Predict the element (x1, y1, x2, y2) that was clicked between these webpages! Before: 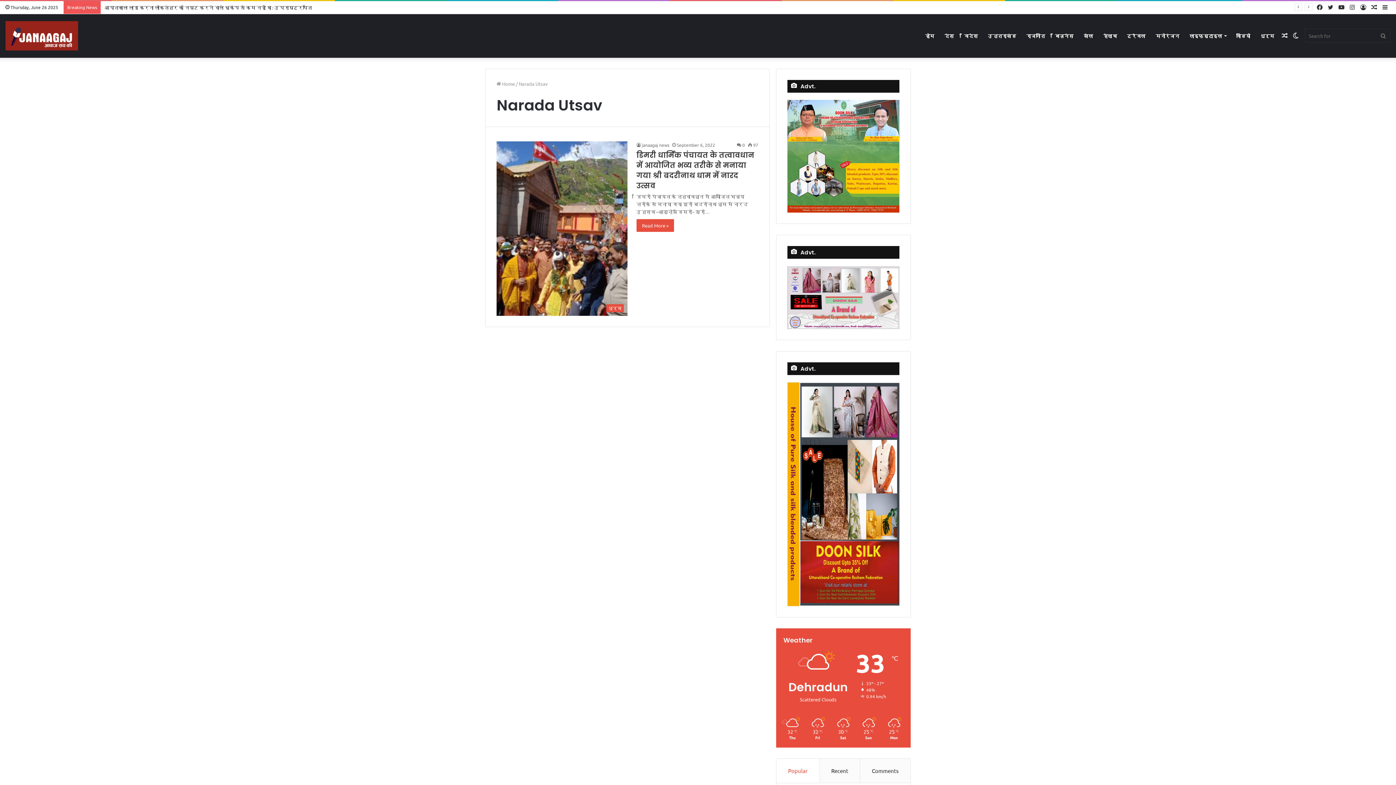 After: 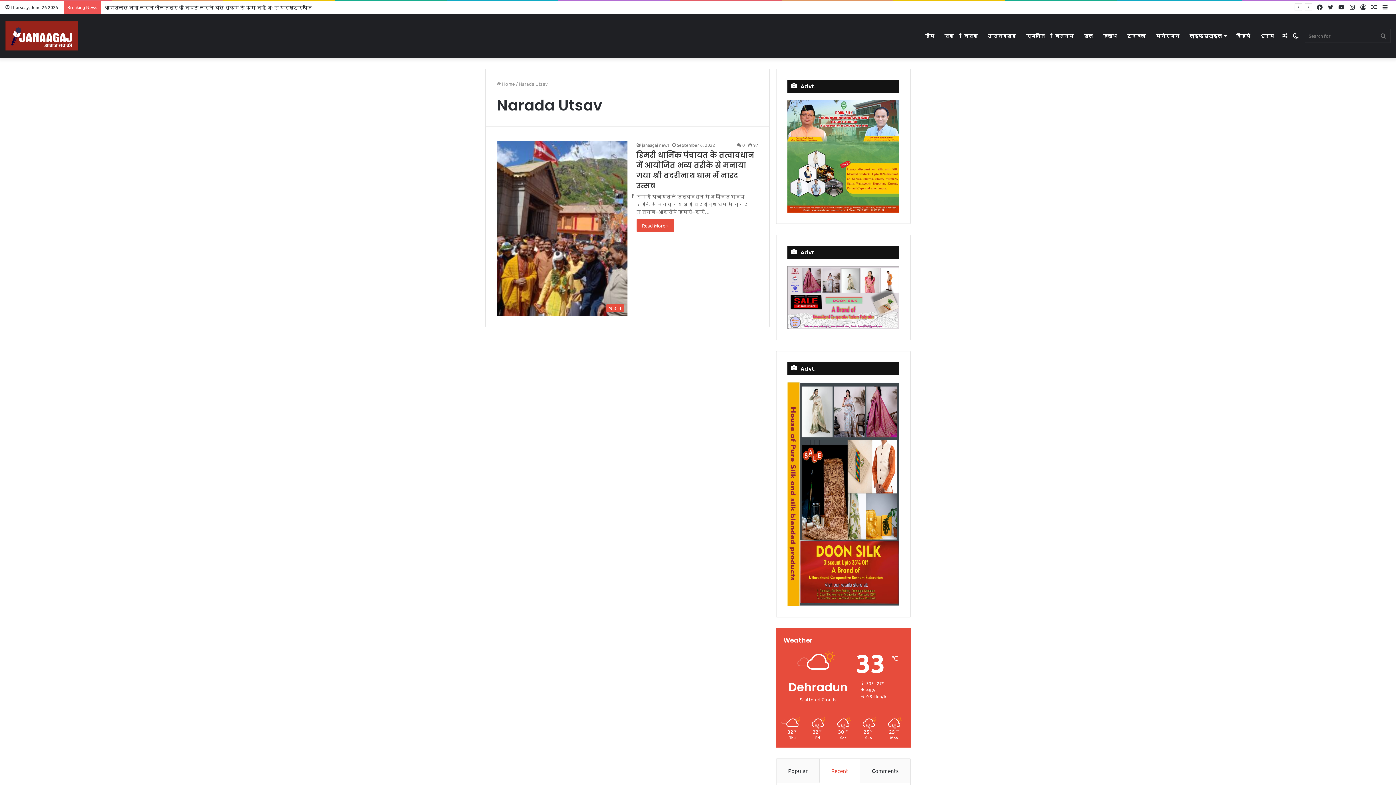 Action: label: Recent bbox: (819, 759, 860, 783)